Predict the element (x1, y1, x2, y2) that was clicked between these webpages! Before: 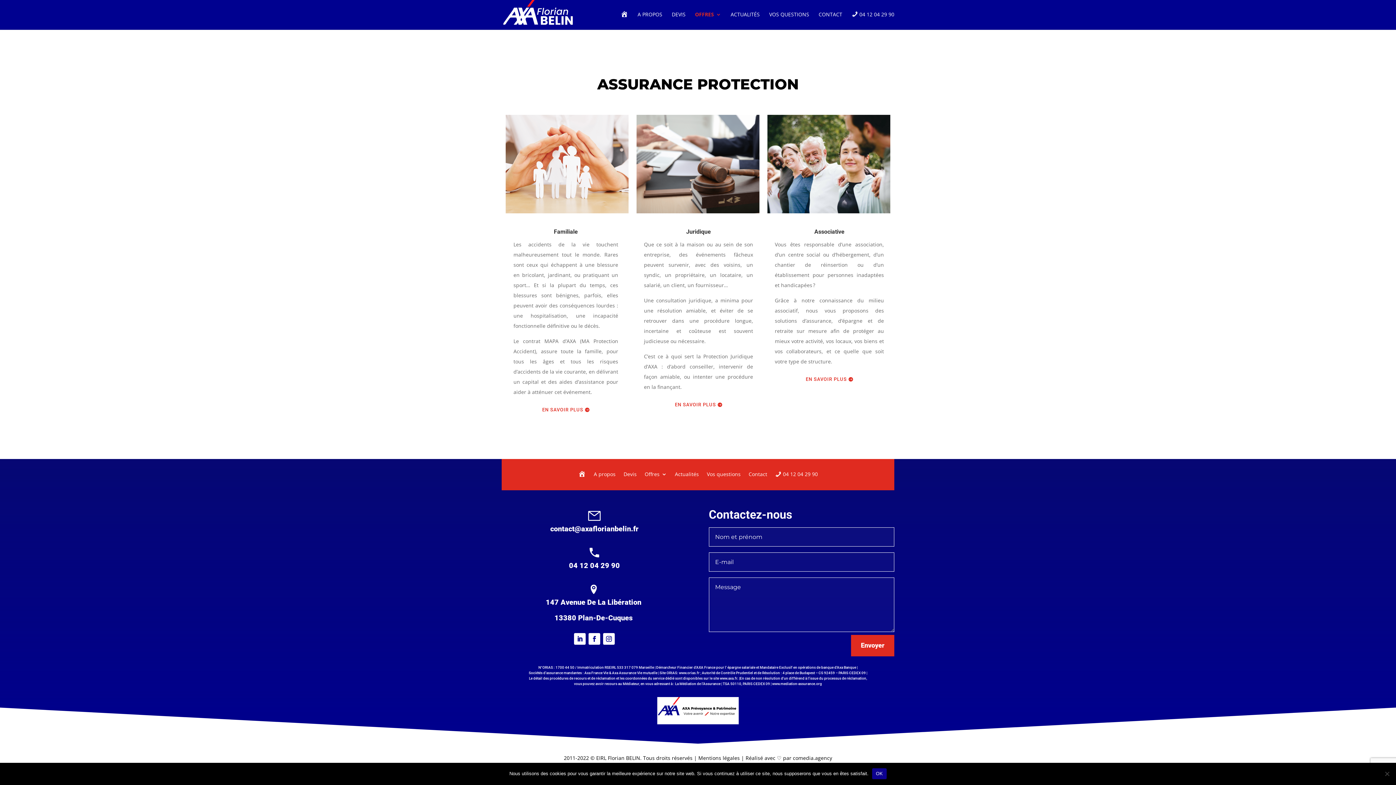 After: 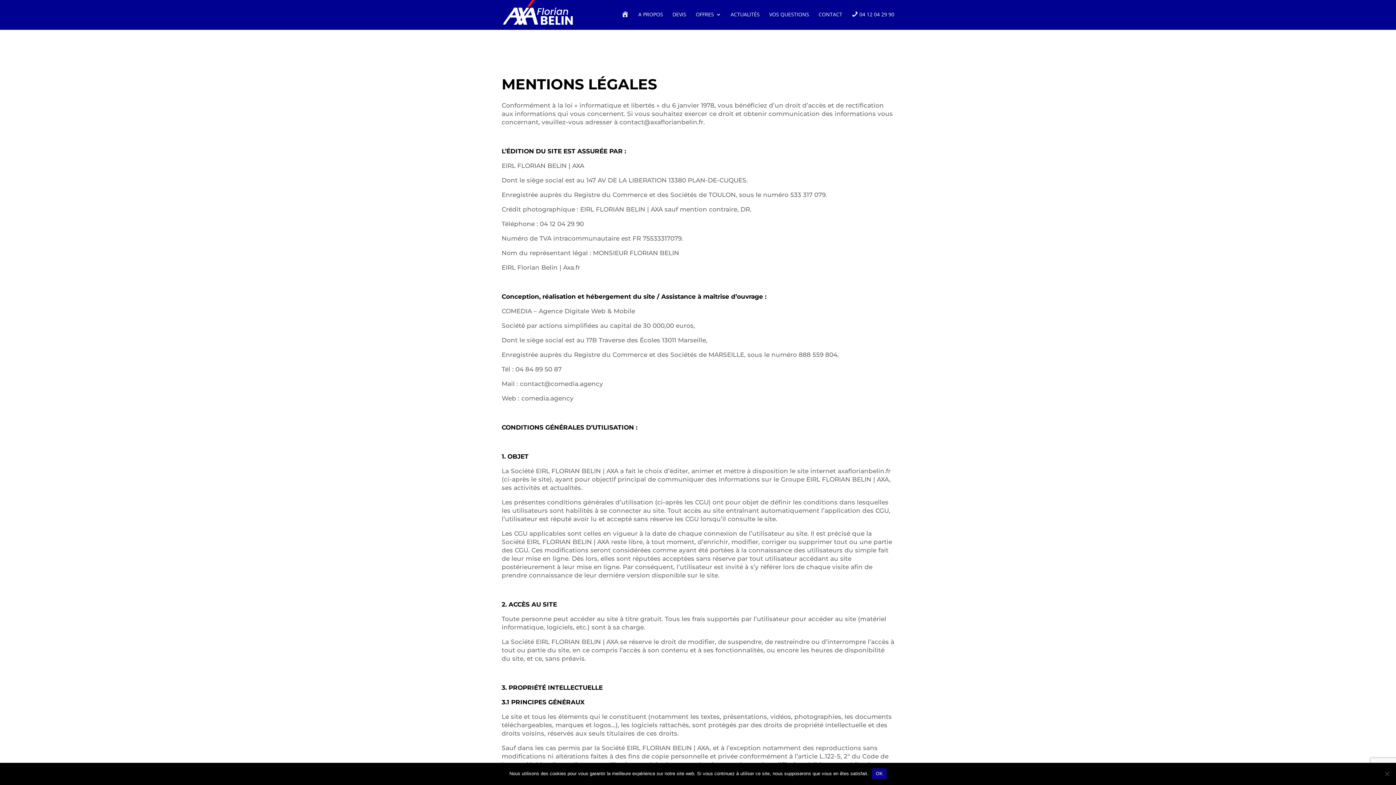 Action: label: Mentions légales  bbox: (698, 755, 741, 761)